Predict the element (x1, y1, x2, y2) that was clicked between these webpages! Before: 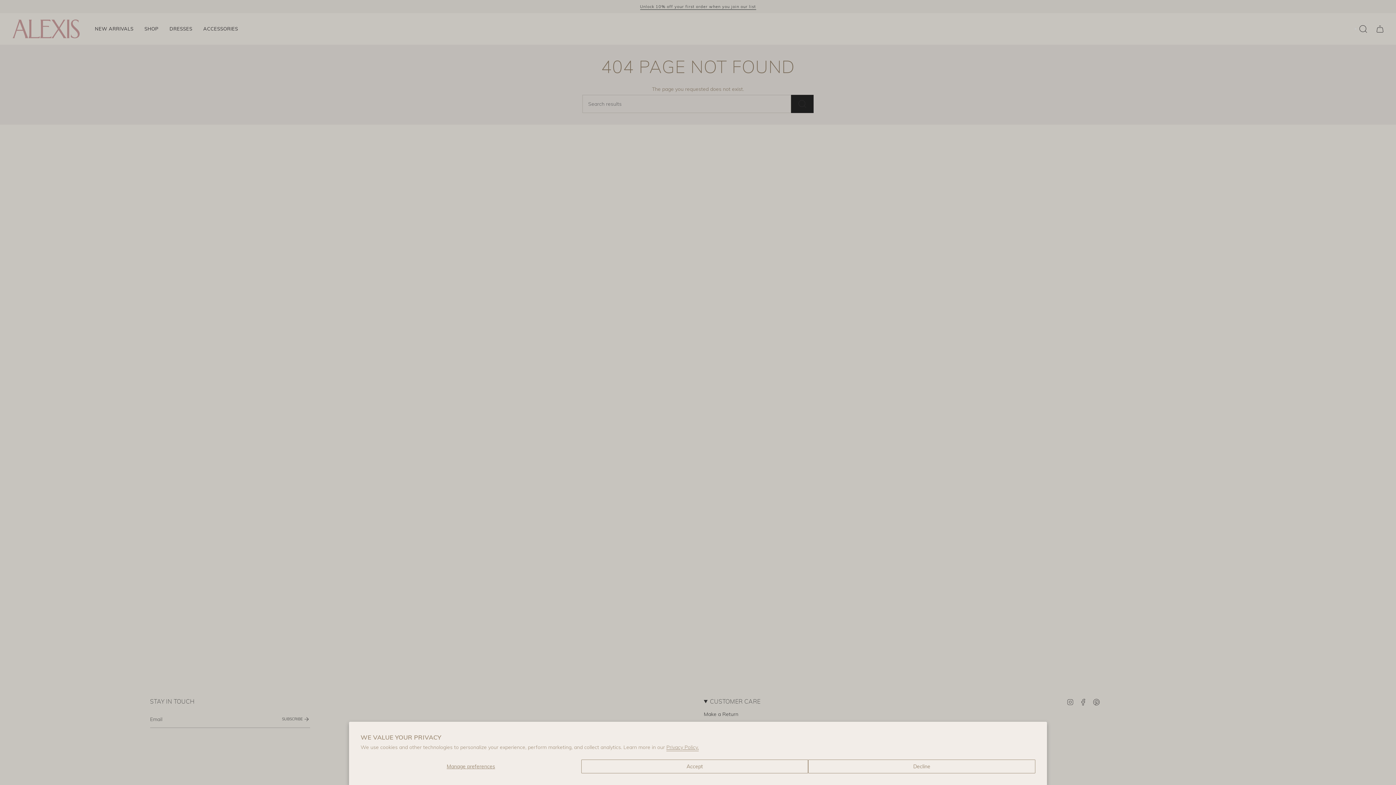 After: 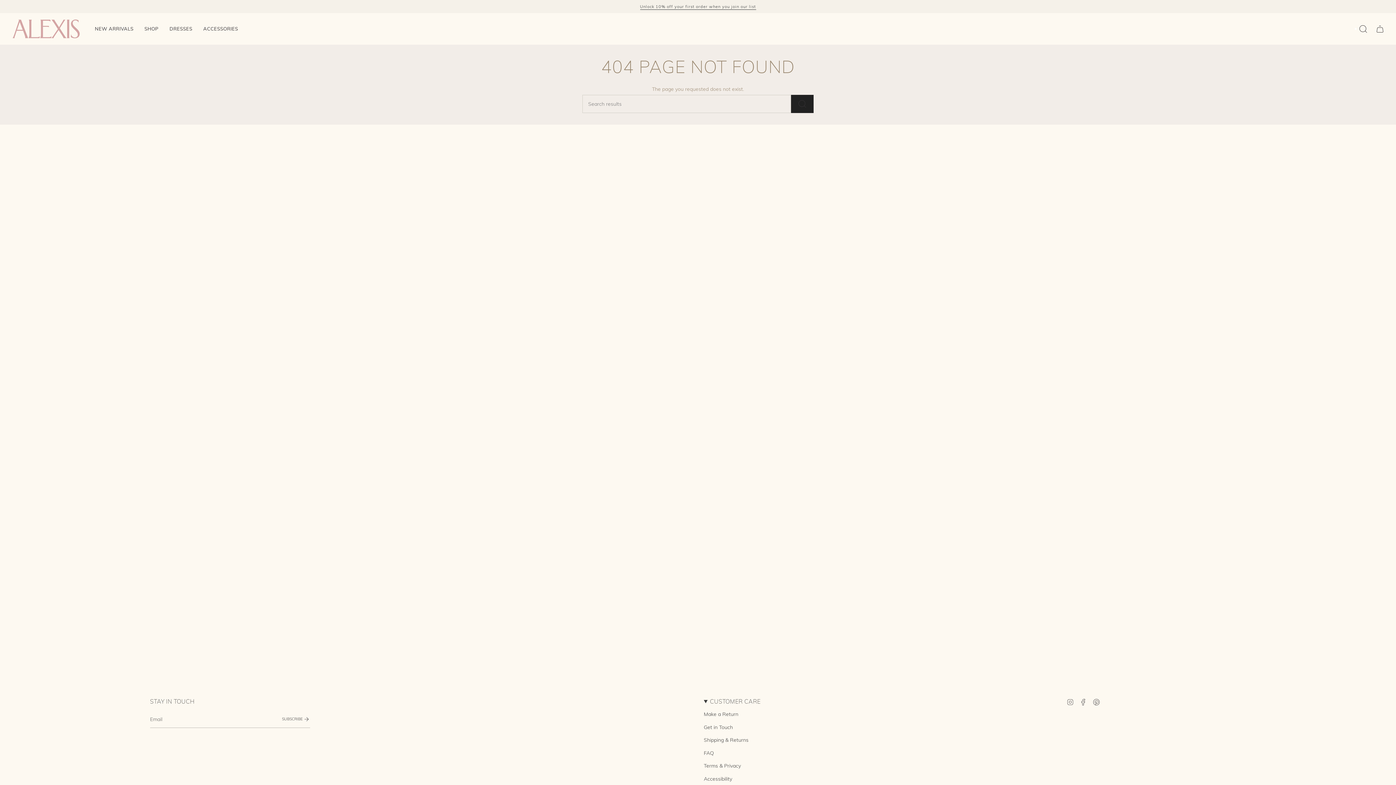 Action: label: Decline bbox: (808, 760, 1035, 773)